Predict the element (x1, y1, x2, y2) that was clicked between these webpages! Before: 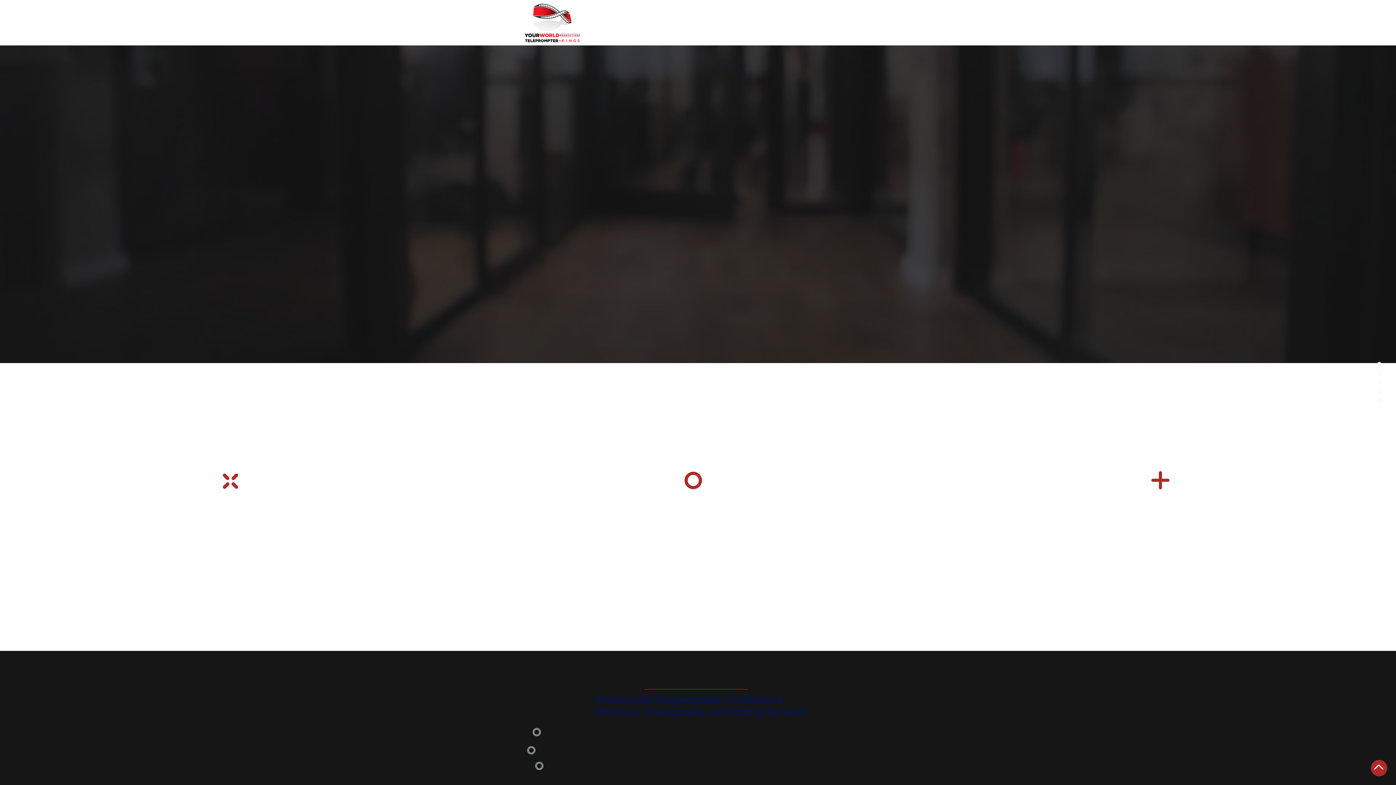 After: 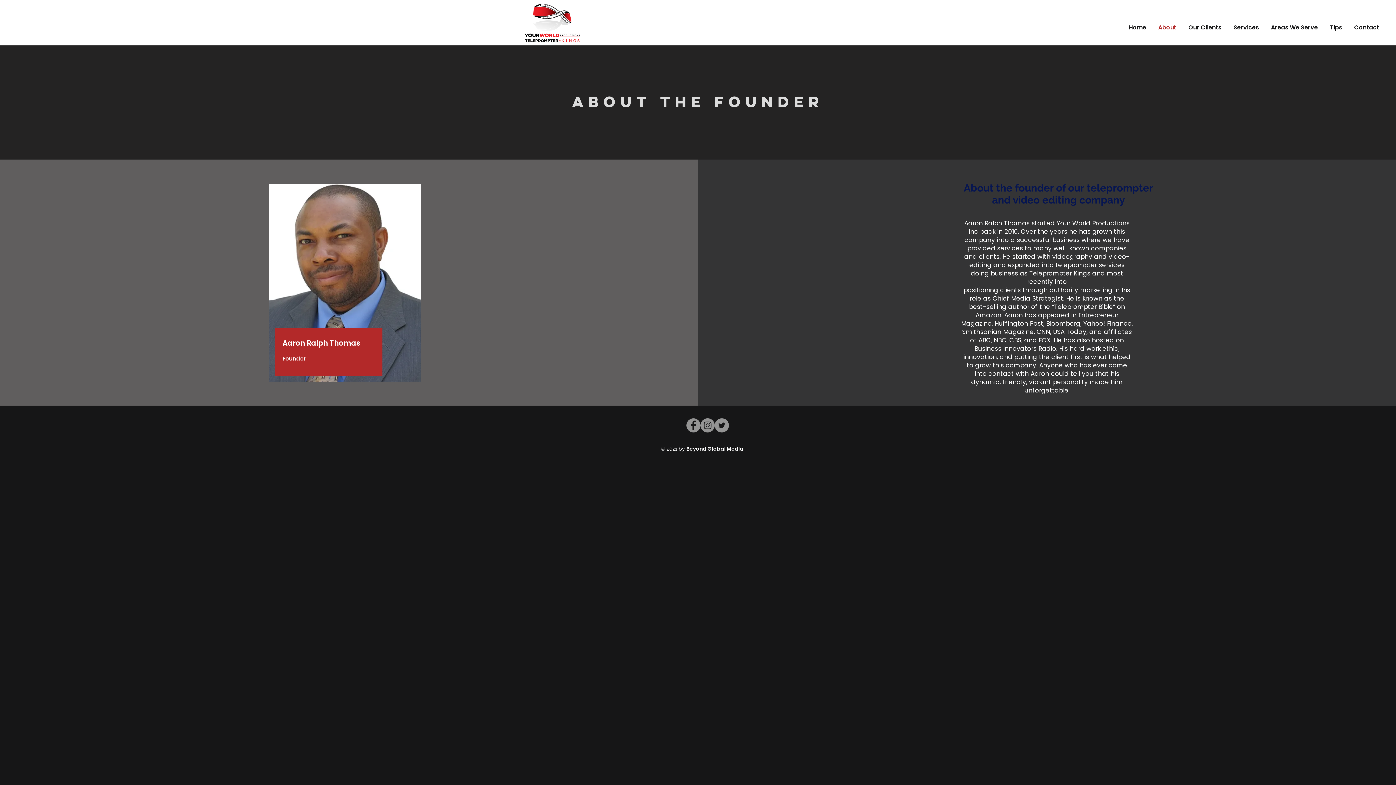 Action: label: Read More bbox: (205, 619, 257, 634)